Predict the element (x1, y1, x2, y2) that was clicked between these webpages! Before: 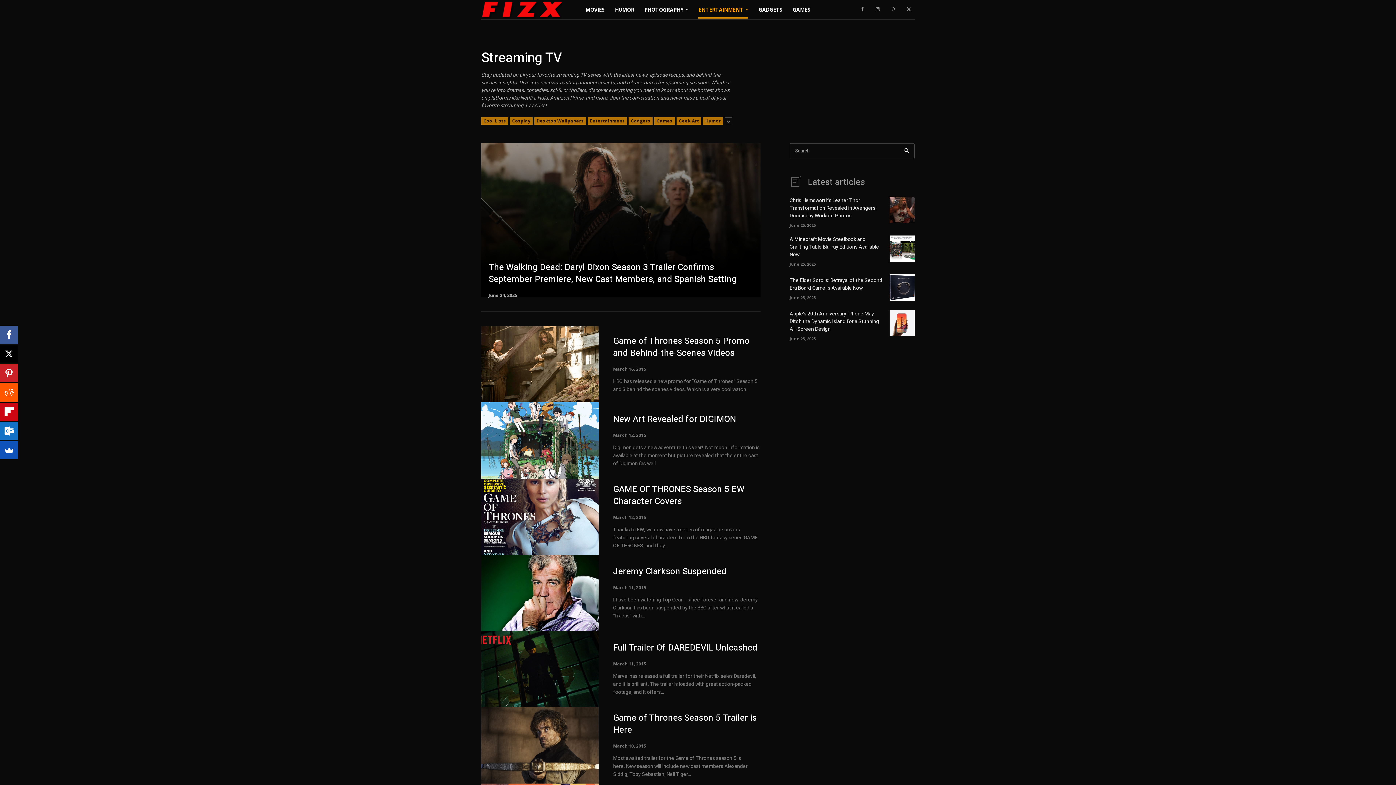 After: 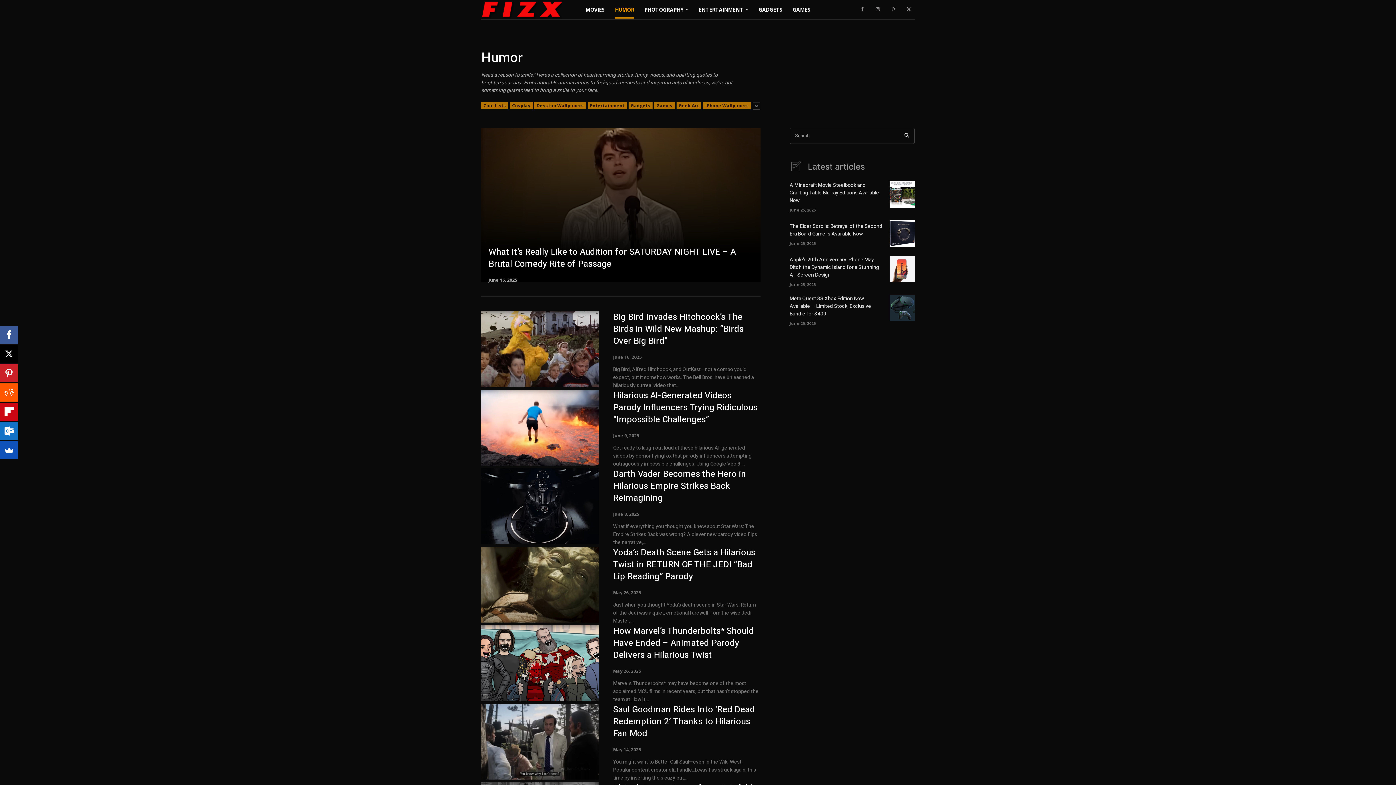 Action: bbox: (703, 117, 723, 124) label: Humor